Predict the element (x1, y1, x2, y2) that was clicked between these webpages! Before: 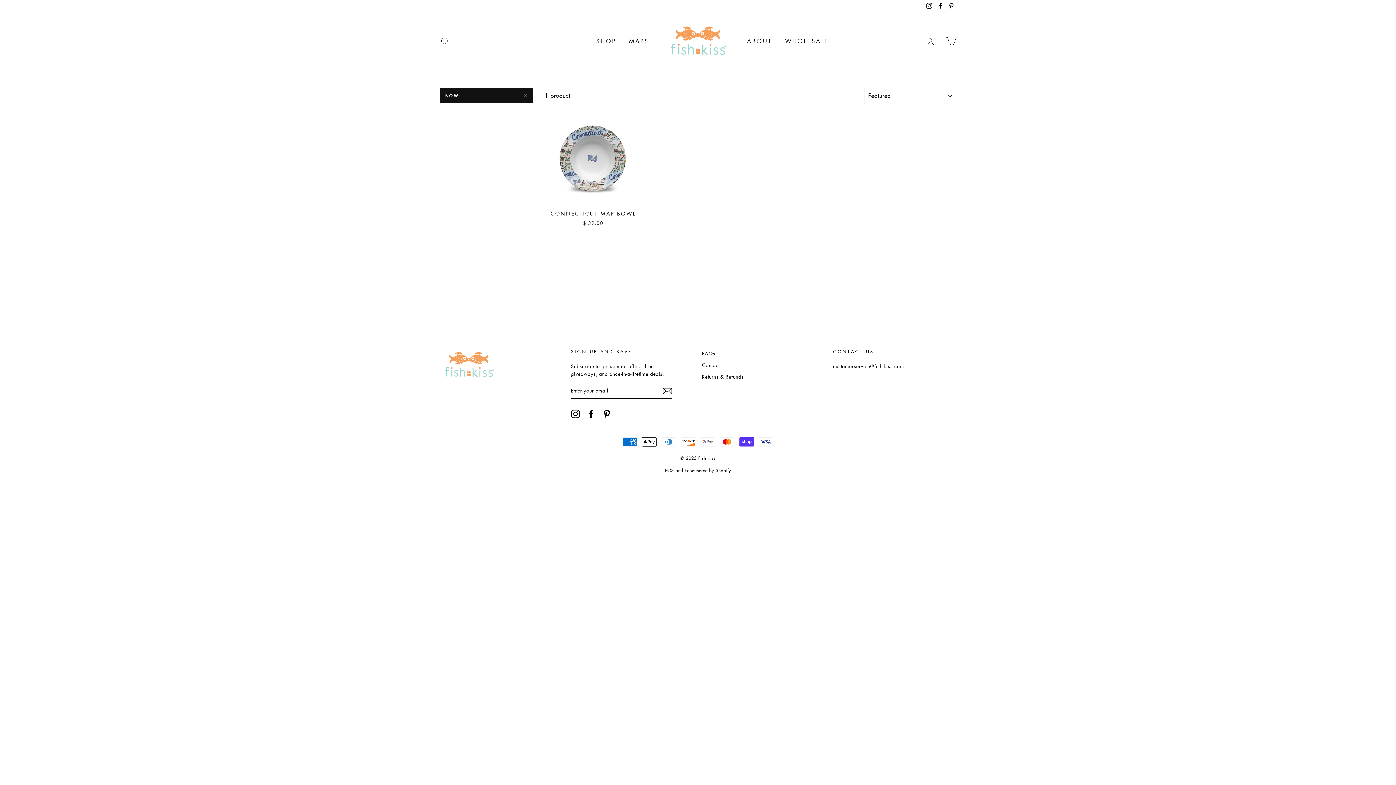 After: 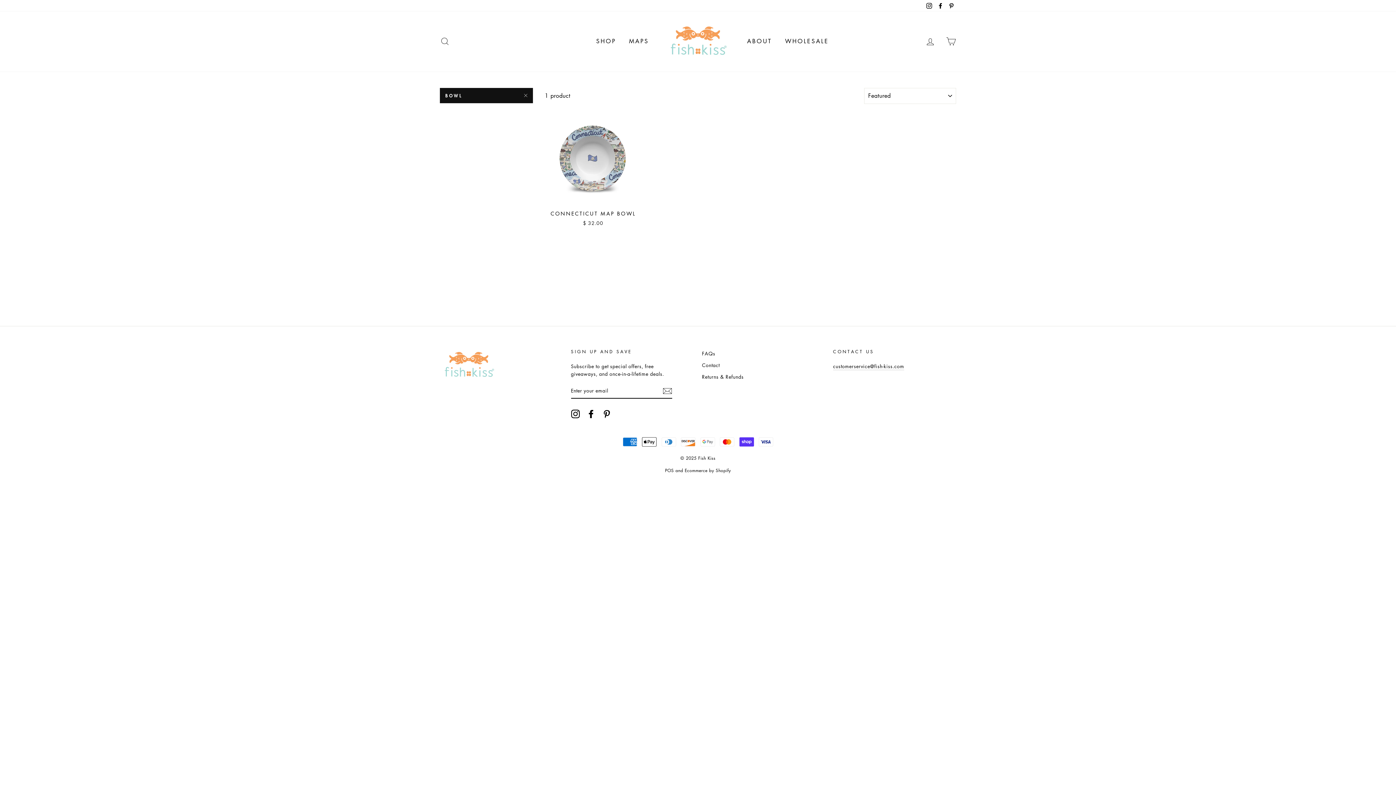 Action: label: Facebook bbox: (935, 0, 945, 11)